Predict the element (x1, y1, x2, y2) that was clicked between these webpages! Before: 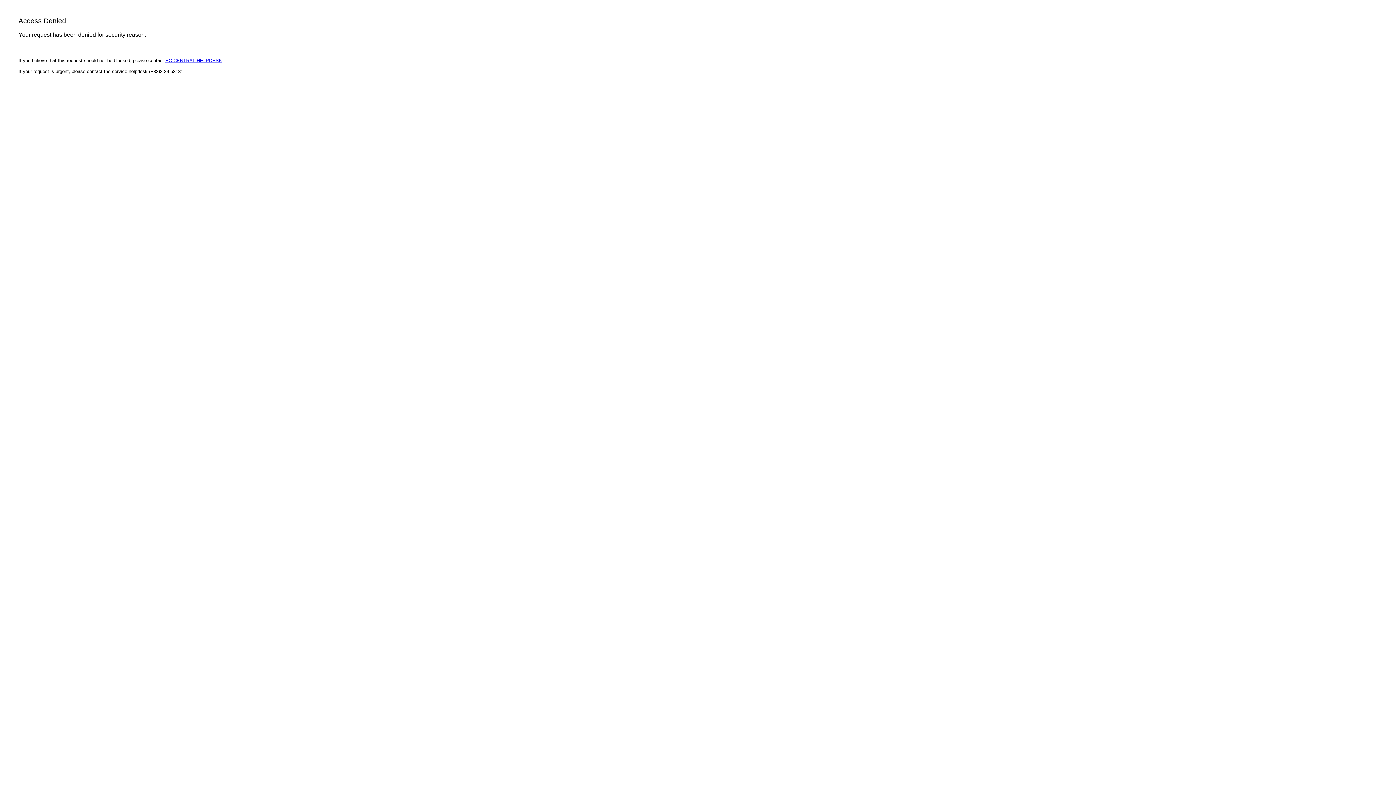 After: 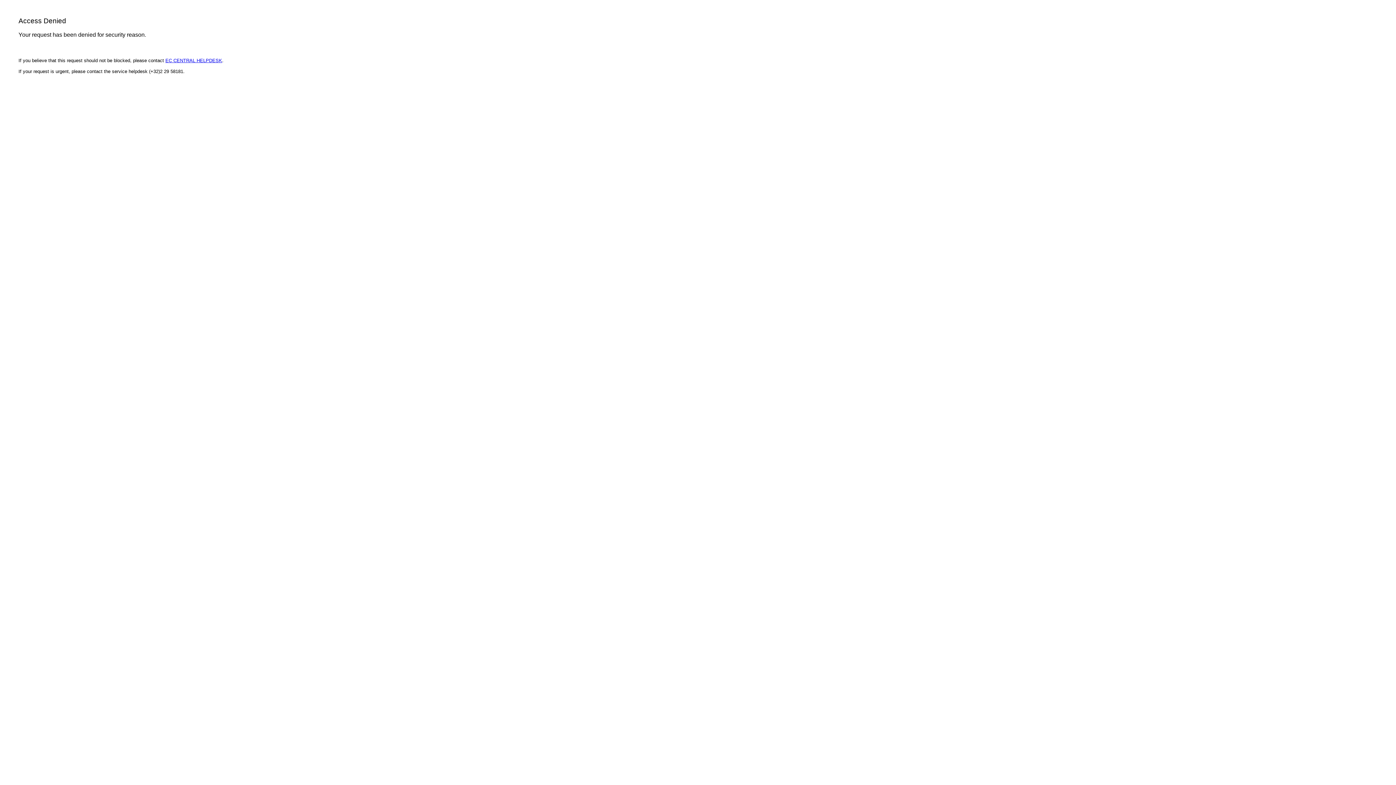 Action: bbox: (165, 57, 222, 63) label: EC CENTRAL HELPDESK